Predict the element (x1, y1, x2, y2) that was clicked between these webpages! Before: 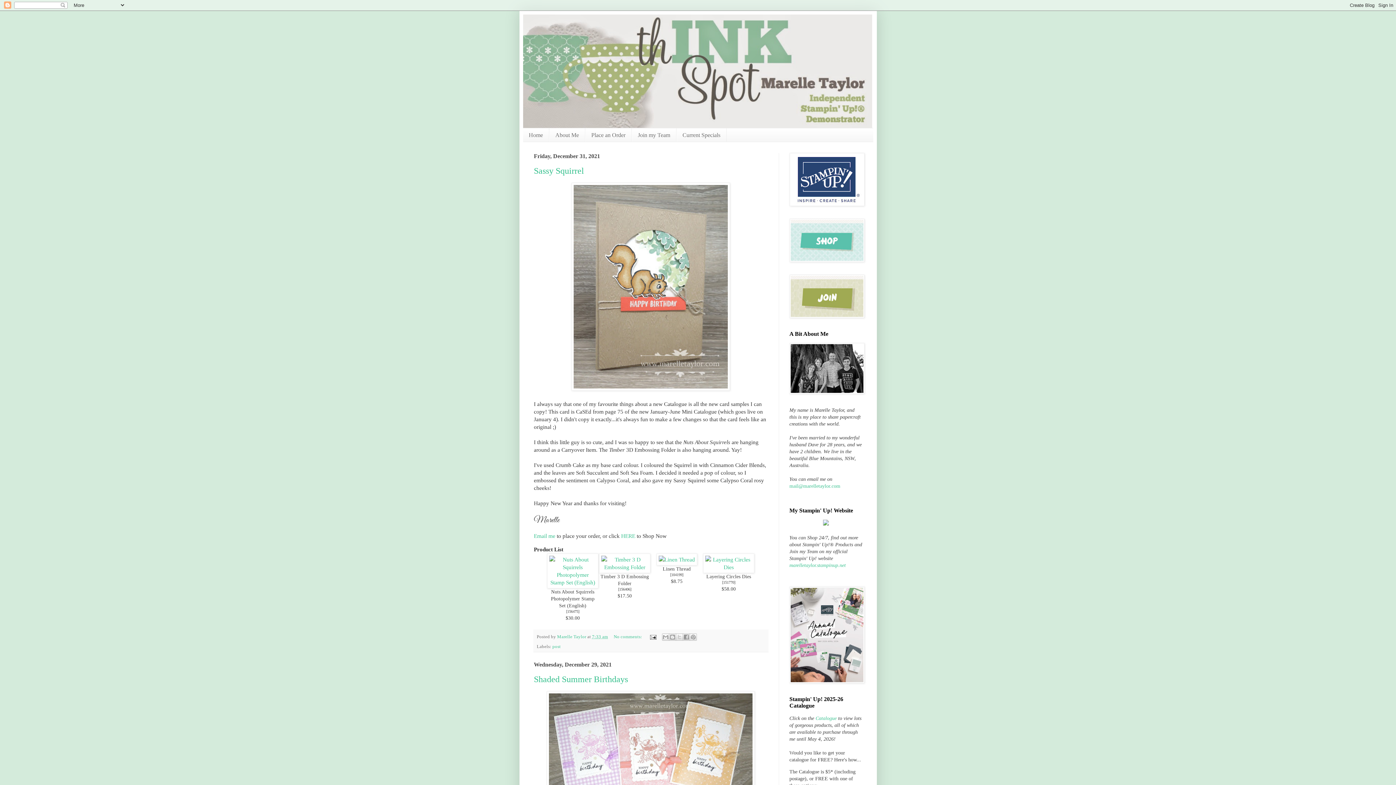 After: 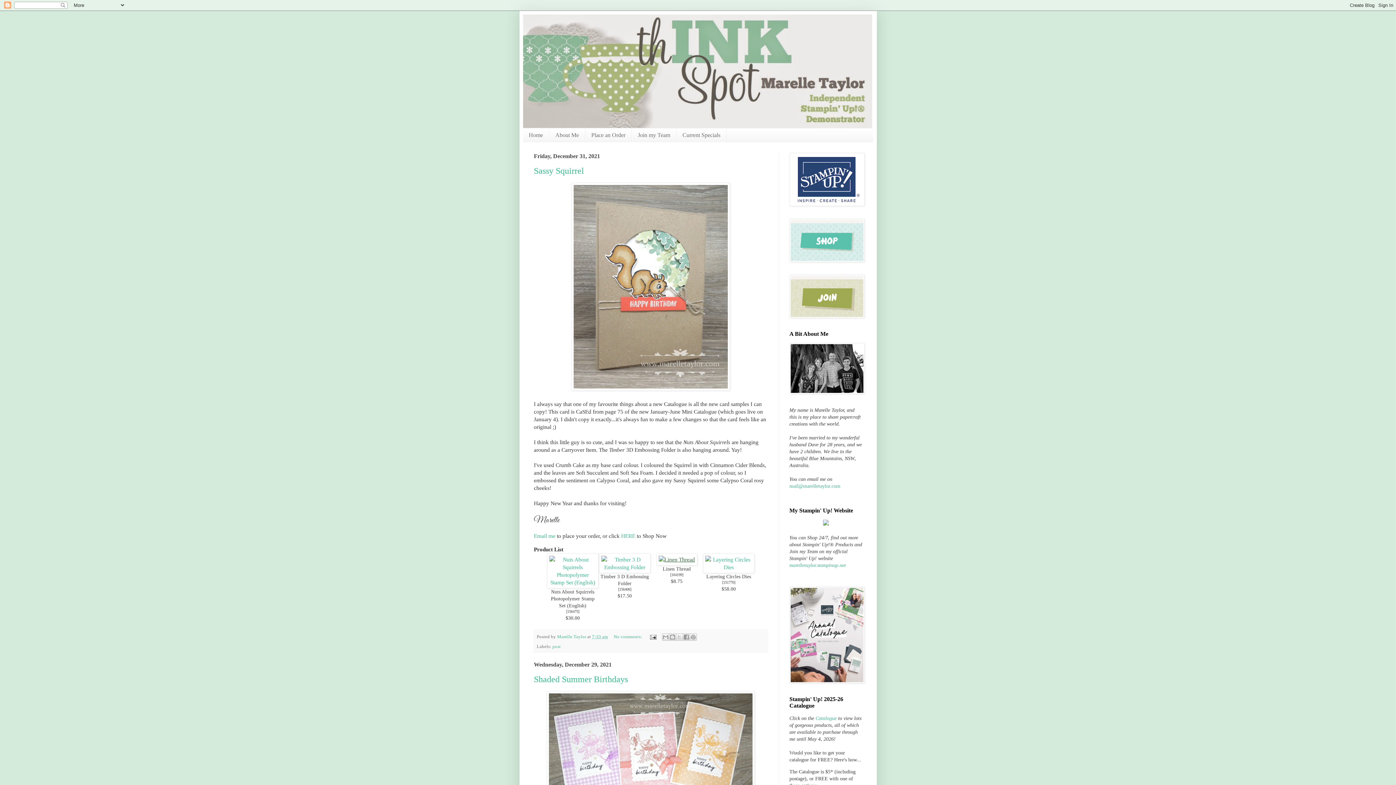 Action: bbox: (656, 556, 697, 562)